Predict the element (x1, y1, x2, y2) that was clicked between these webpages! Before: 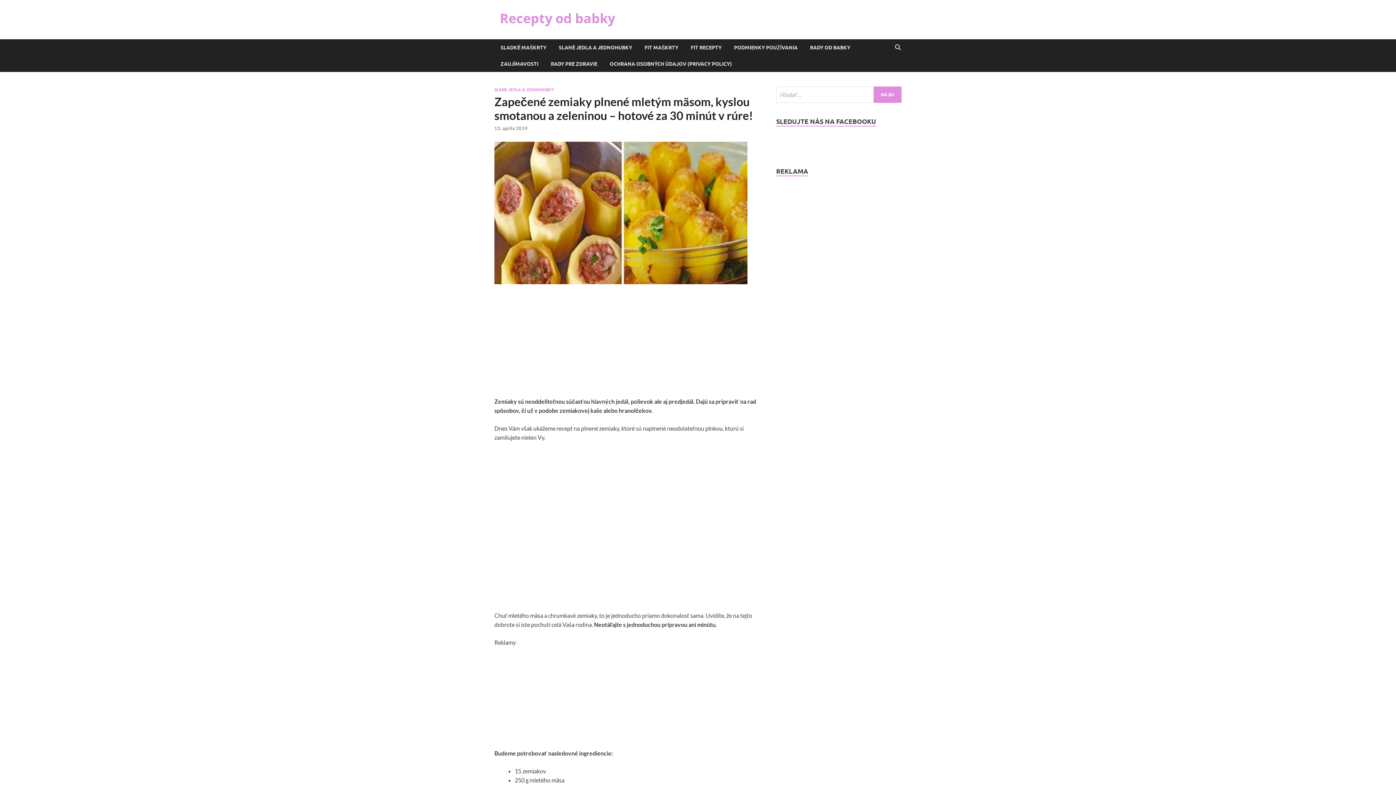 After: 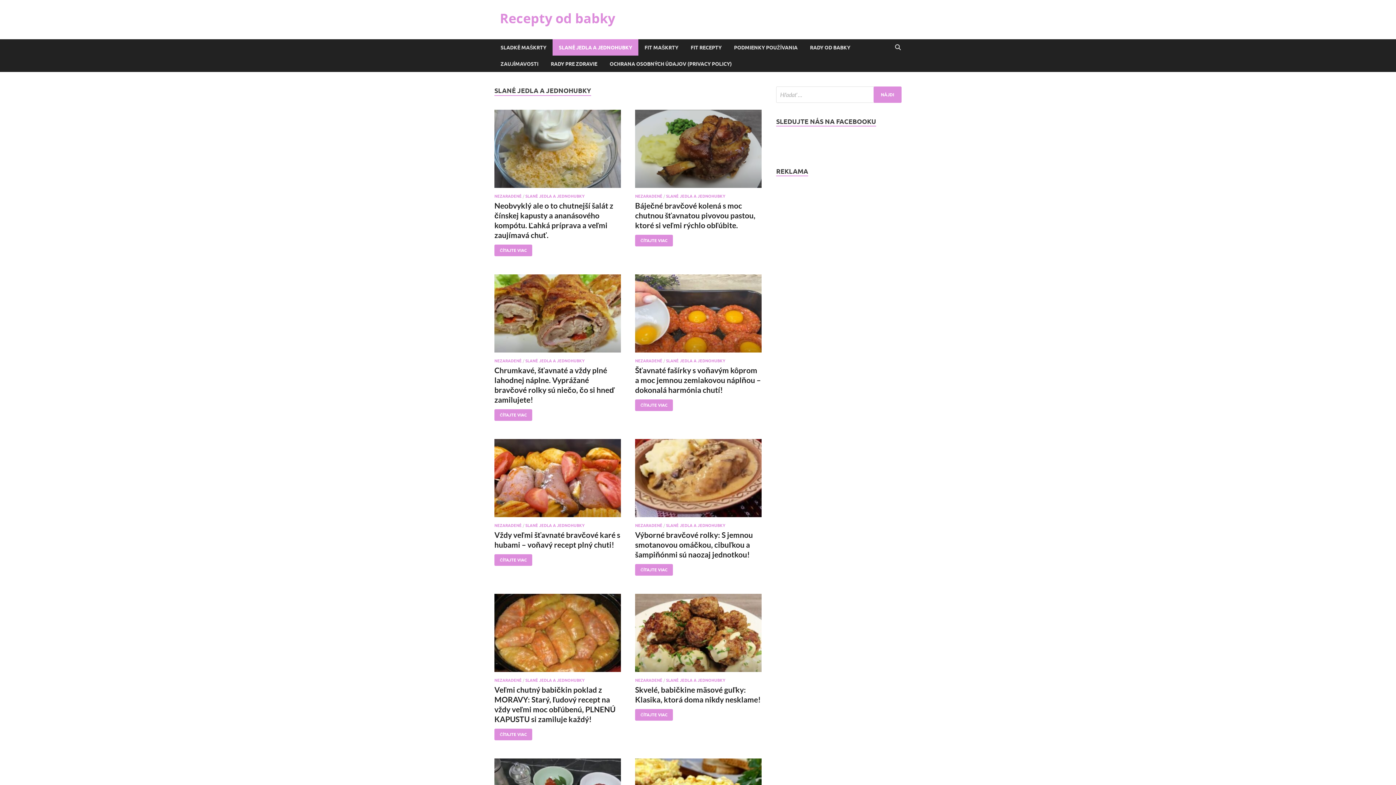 Action: label: SLANÉ JEDLA A JEDNOHUBKY bbox: (552, 39, 638, 55)